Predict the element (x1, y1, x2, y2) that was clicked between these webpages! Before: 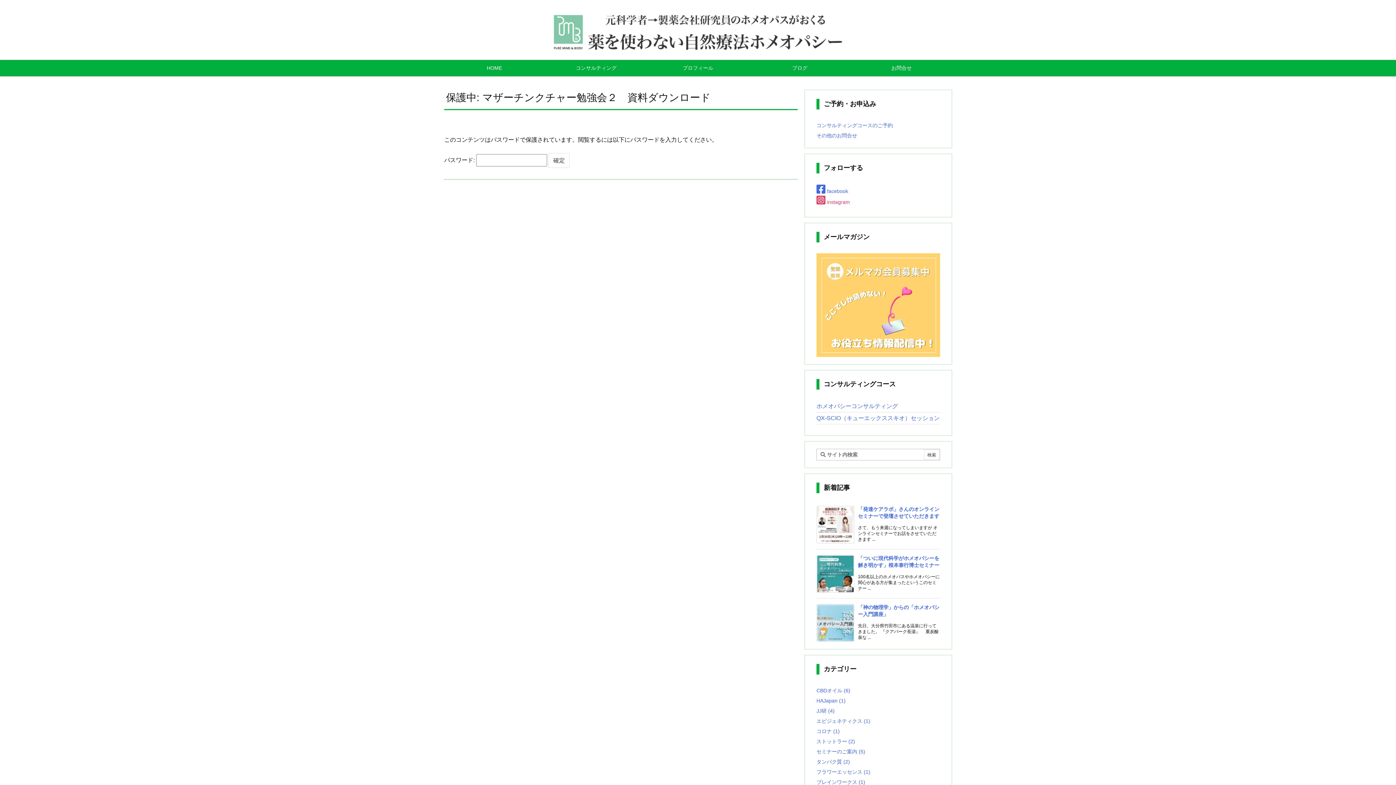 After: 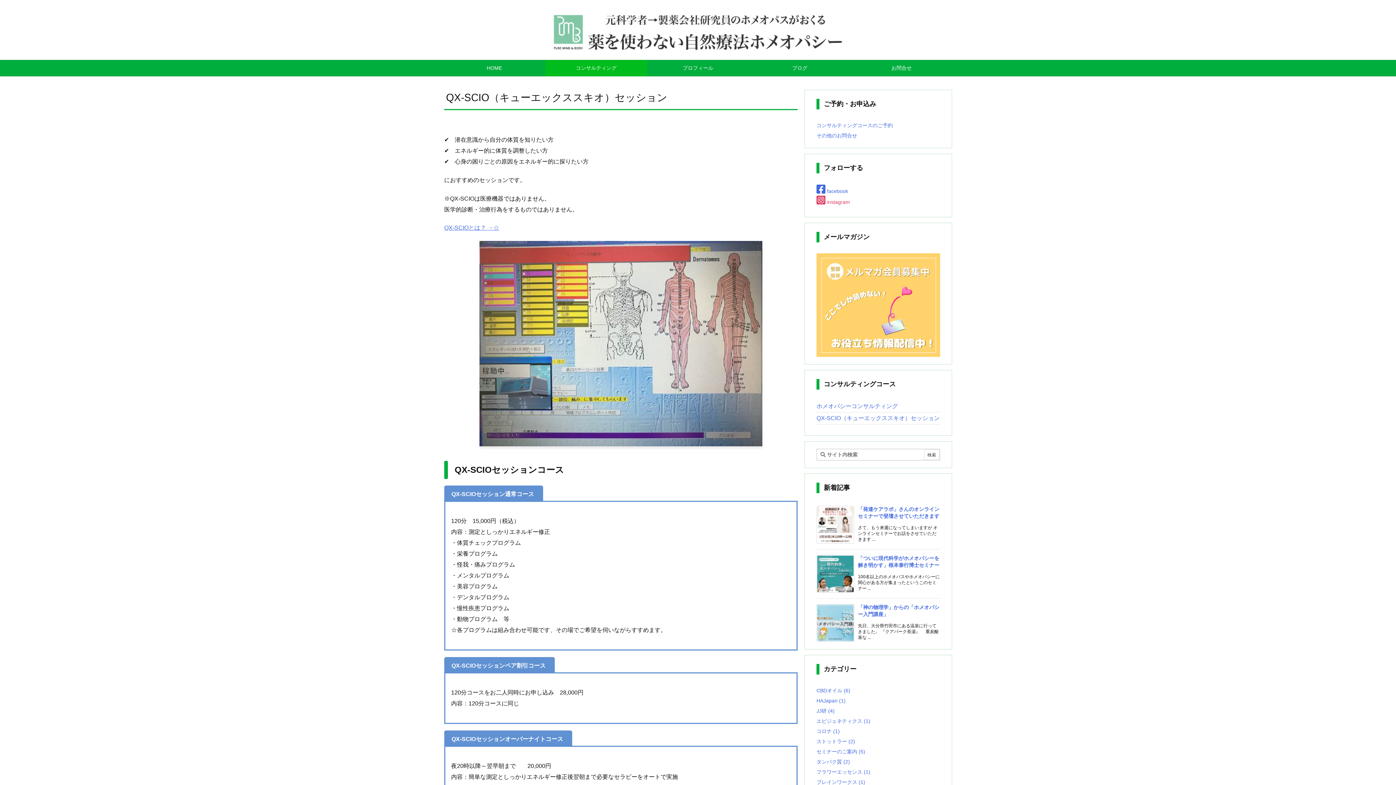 Action: bbox: (816, 415, 940, 421) label: QX-SCIO（キューエックススキオ）セッション